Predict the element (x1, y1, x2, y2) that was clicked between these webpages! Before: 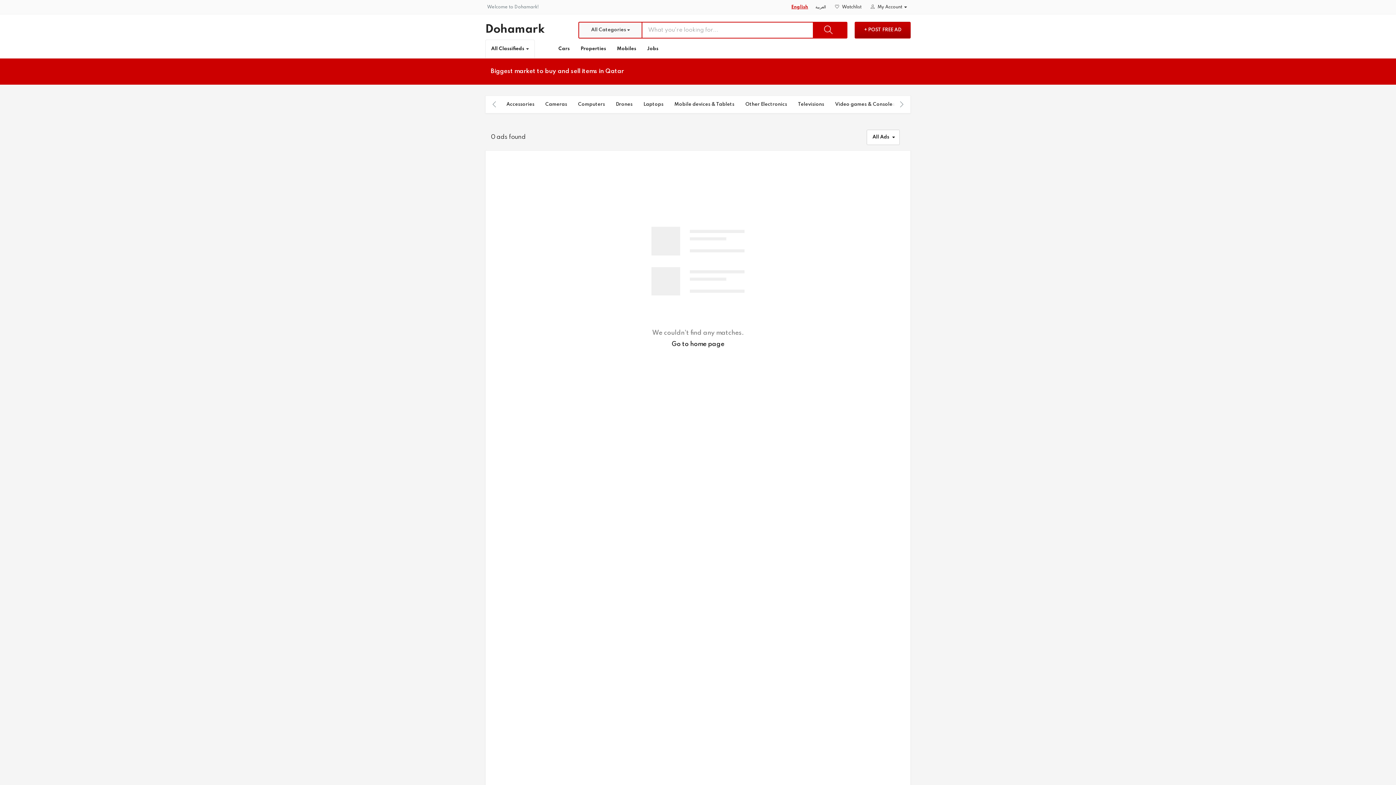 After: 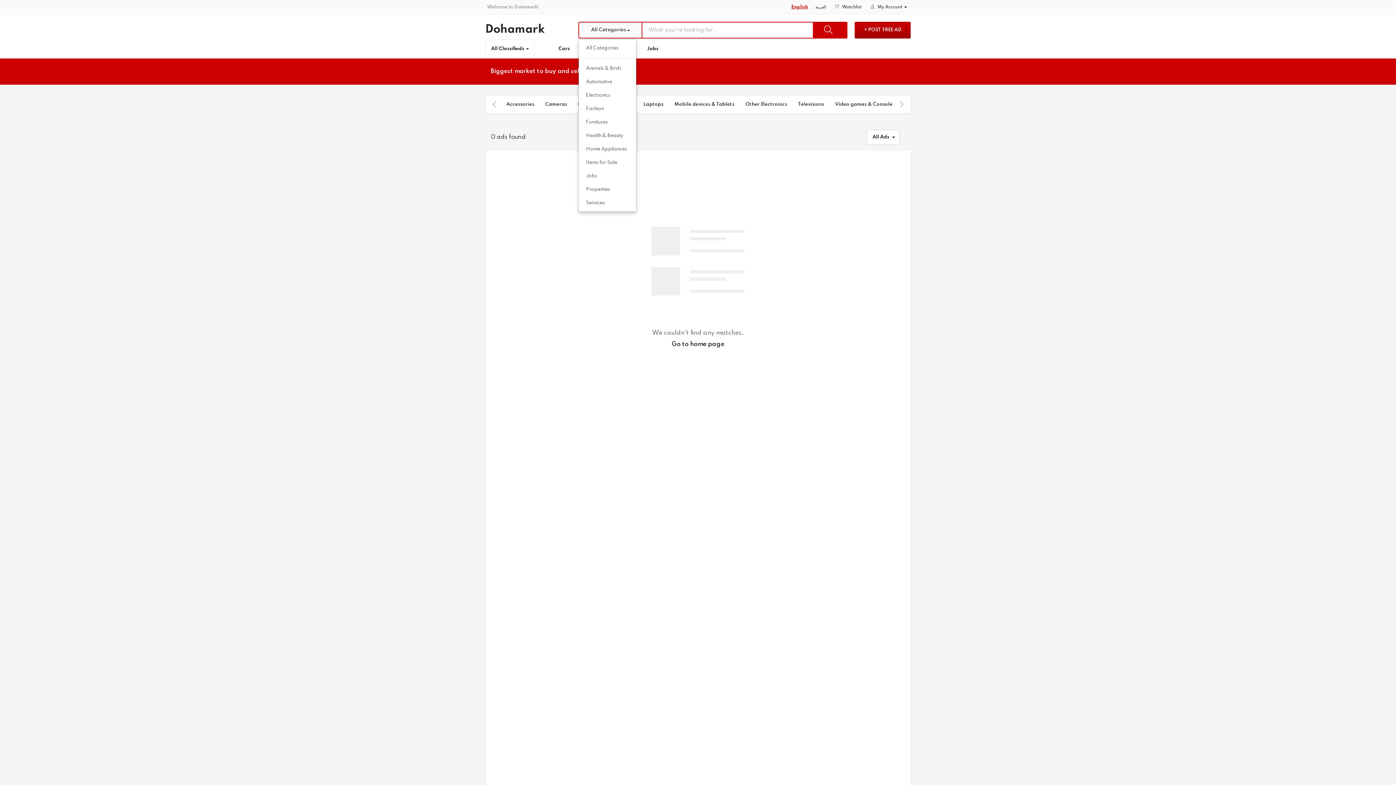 Action: bbox: (578, 21, 642, 38) label: All Categories 